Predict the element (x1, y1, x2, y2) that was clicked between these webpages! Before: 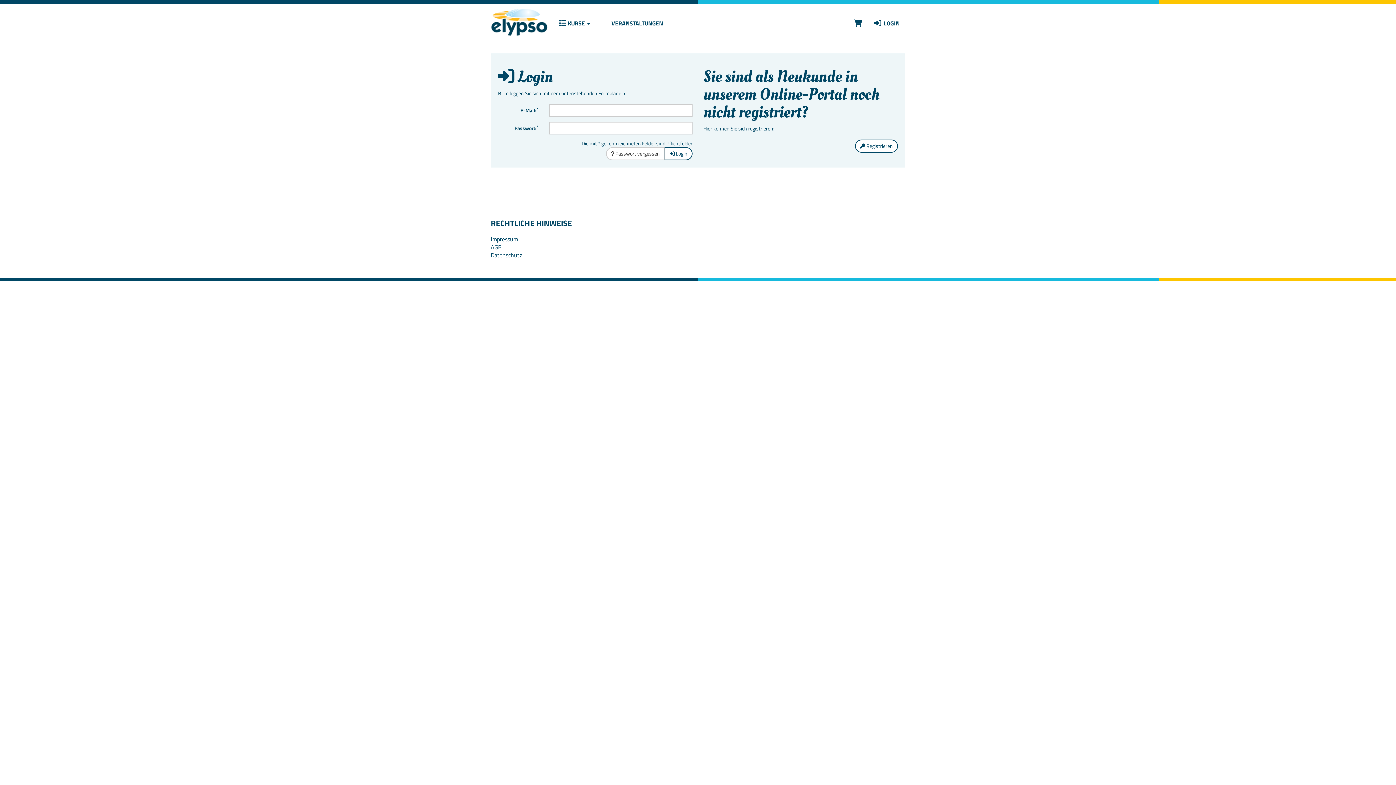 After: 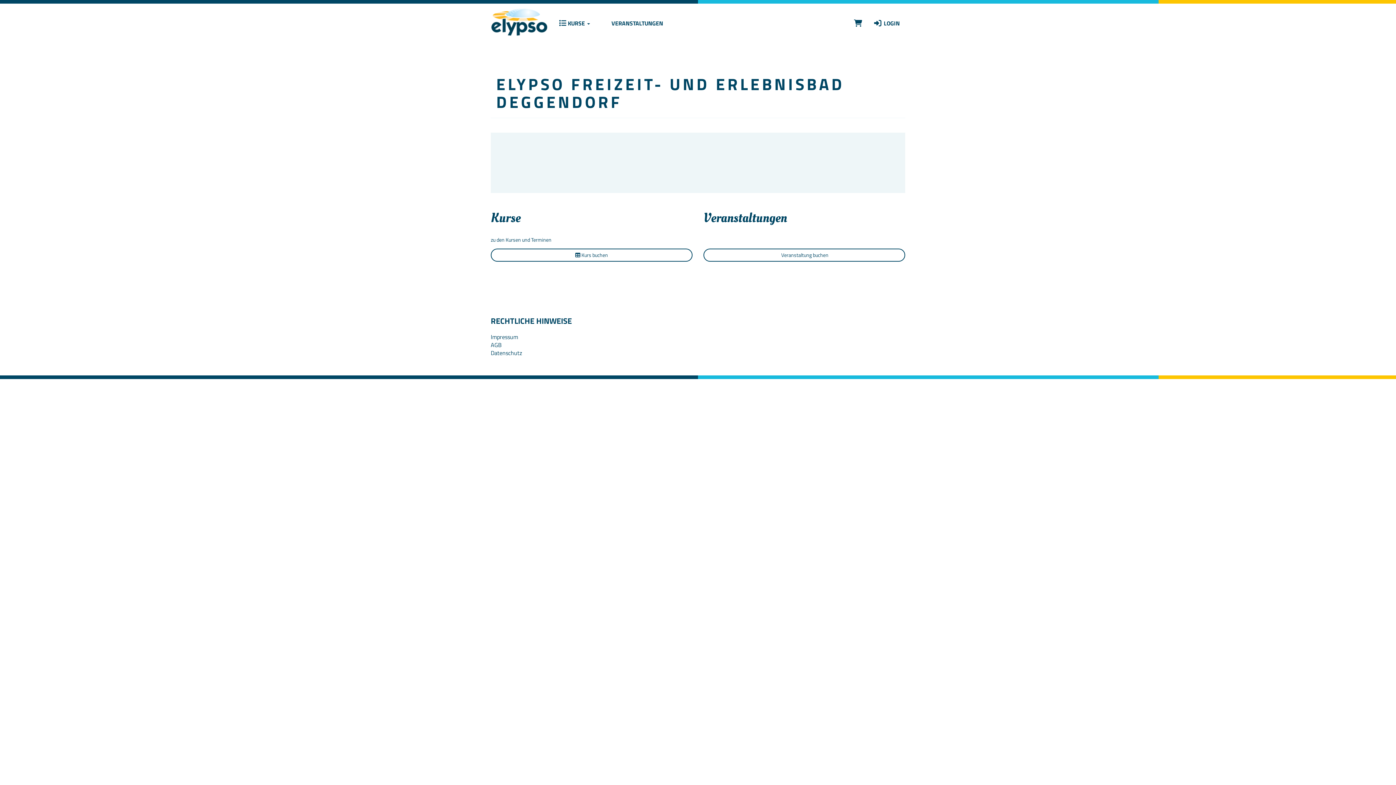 Action: bbox: (485, 3, 553, 20)